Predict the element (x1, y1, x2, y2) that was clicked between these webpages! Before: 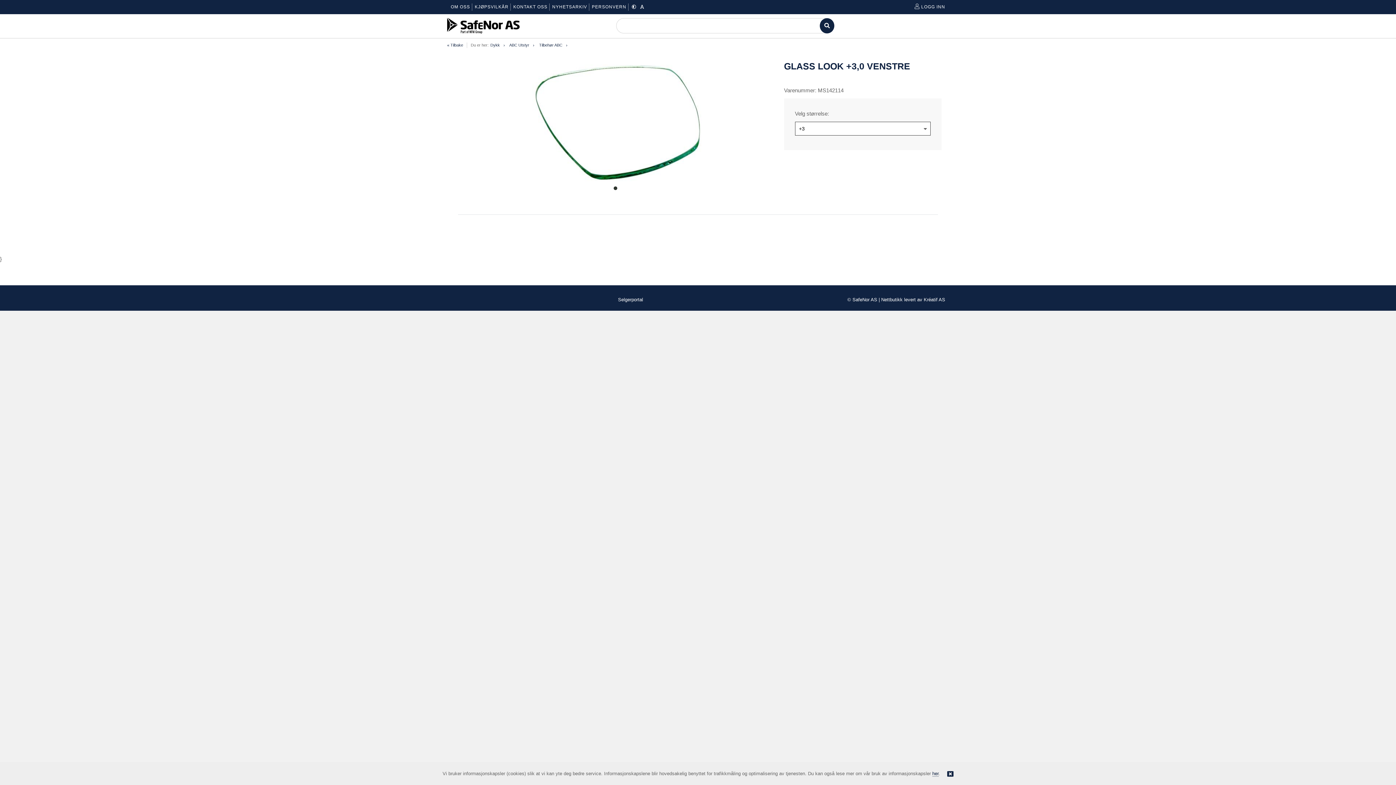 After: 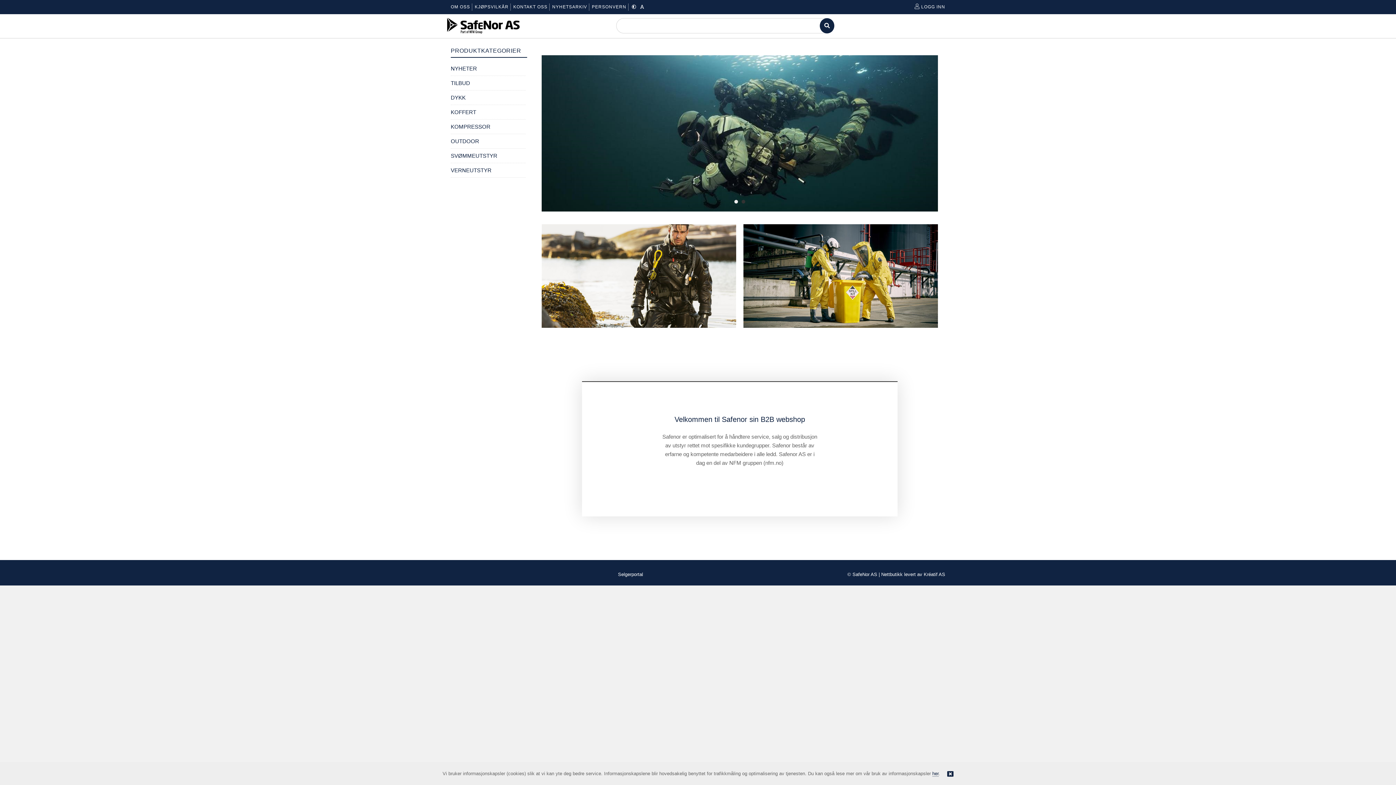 Action: bbox: (447, 17, 520, 34)